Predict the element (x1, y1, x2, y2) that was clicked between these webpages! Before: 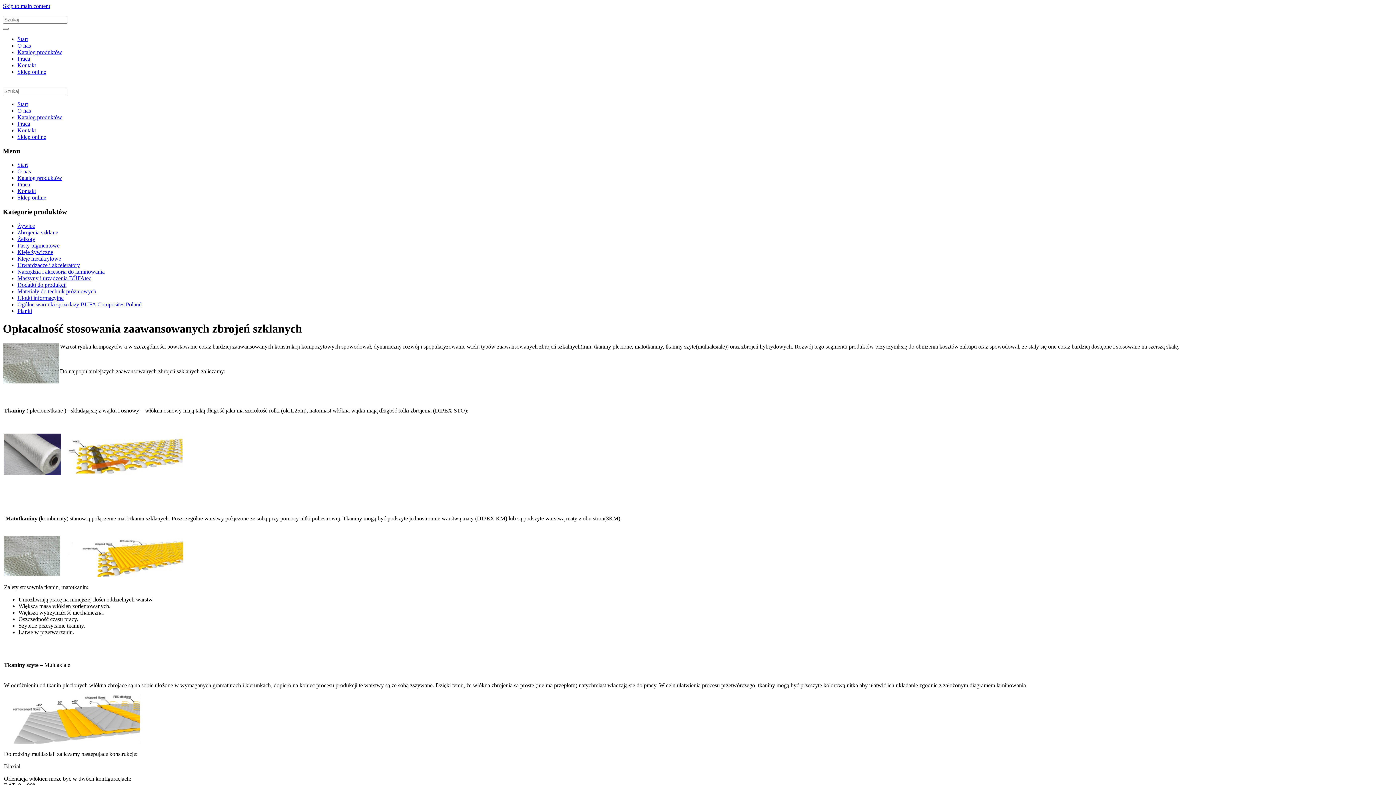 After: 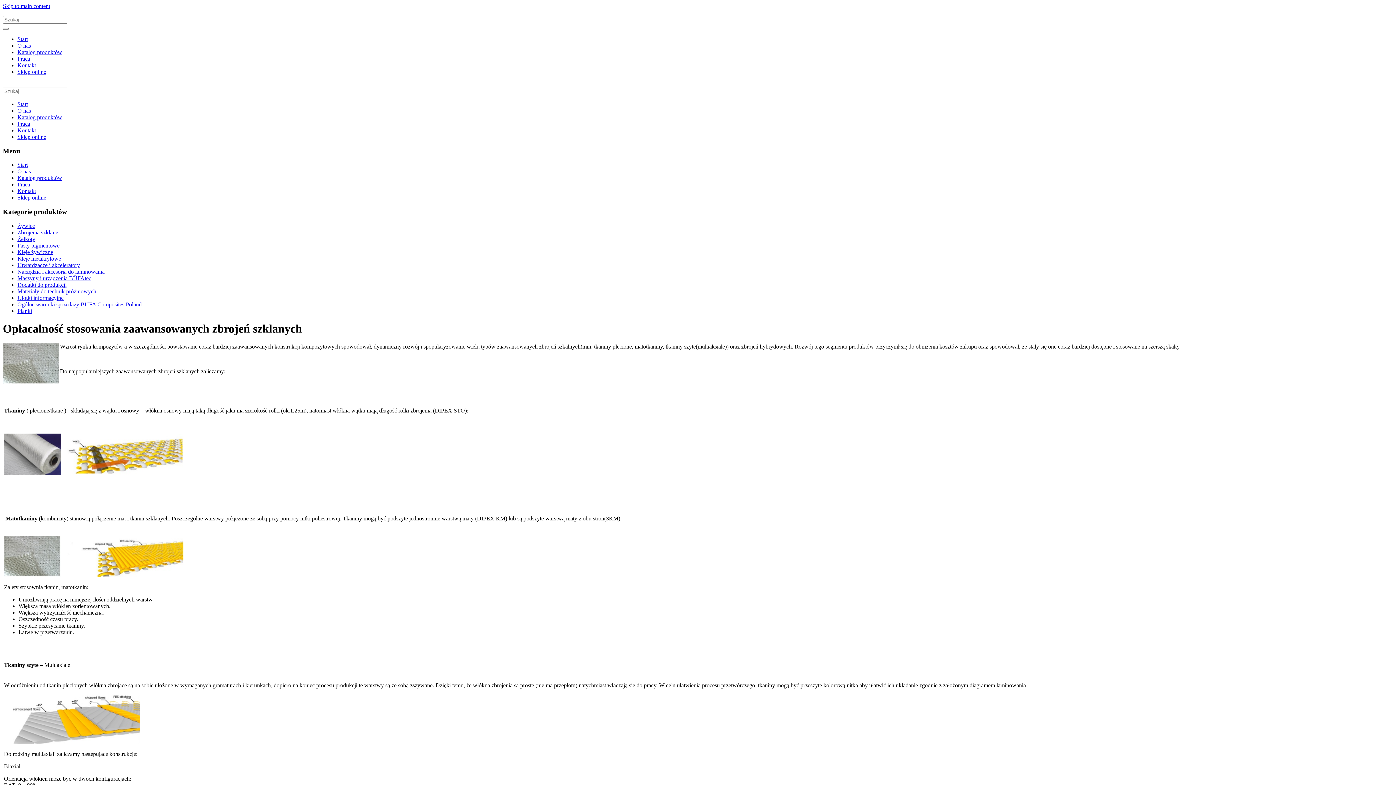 Action: label: Sklep online bbox: (17, 133, 46, 140)